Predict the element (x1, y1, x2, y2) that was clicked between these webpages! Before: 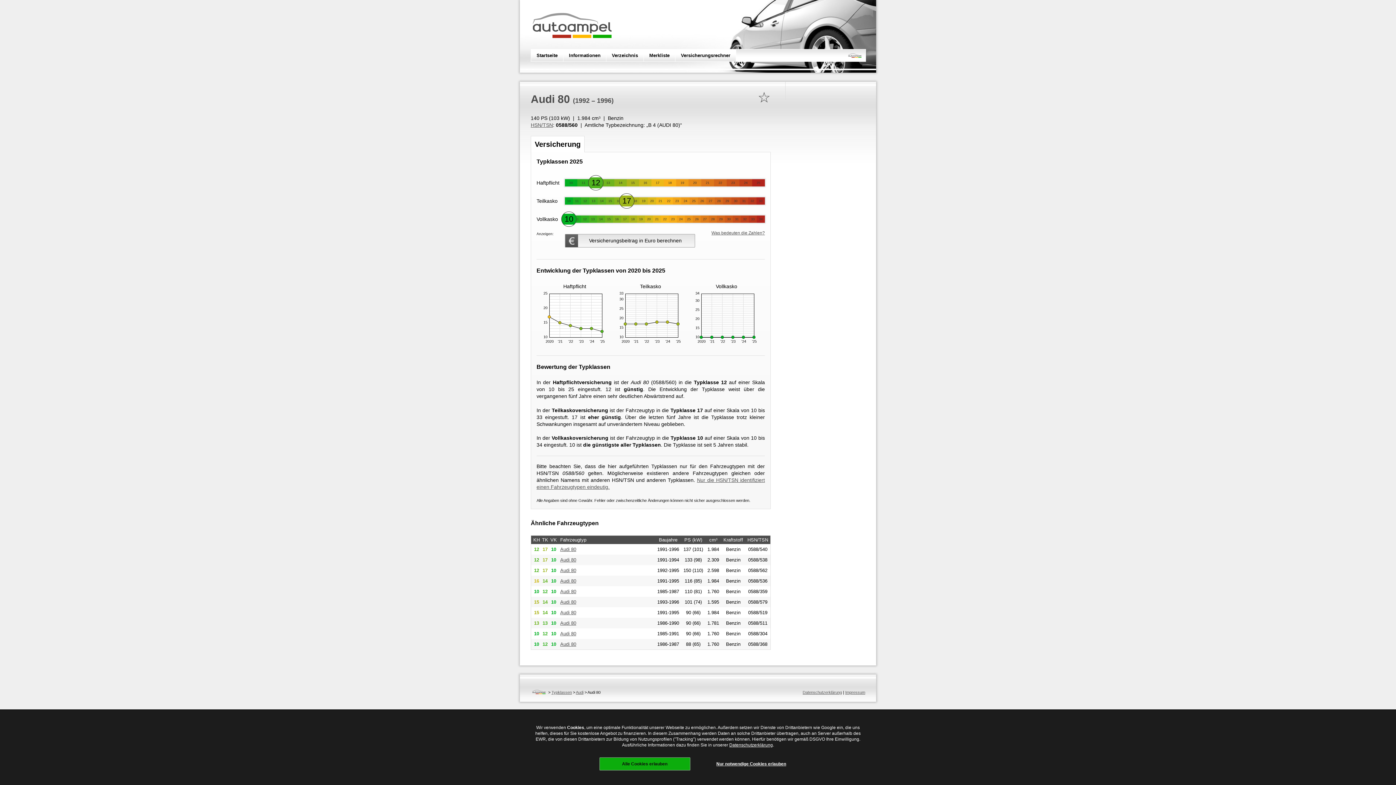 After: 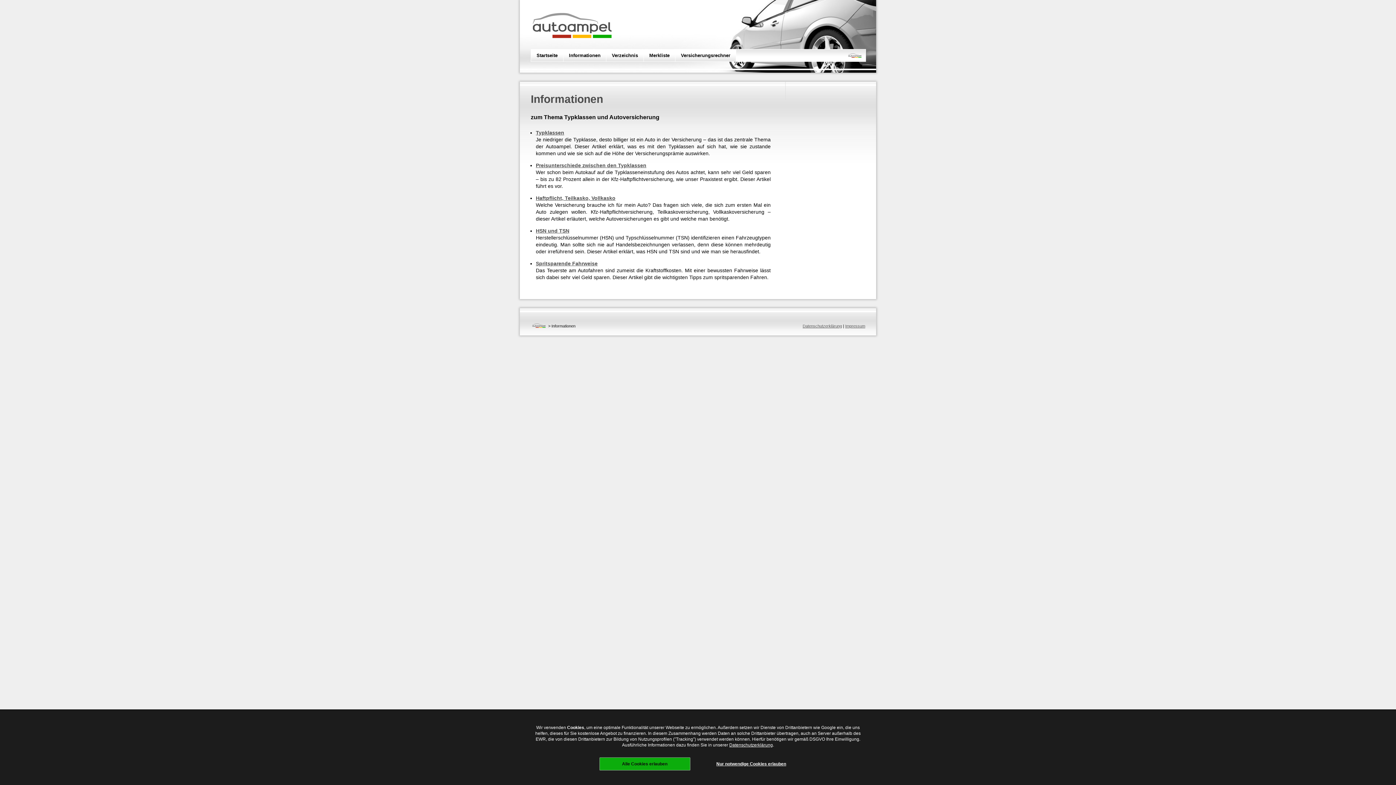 Action: label: Informationen bbox: (569, 52, 600, 58)